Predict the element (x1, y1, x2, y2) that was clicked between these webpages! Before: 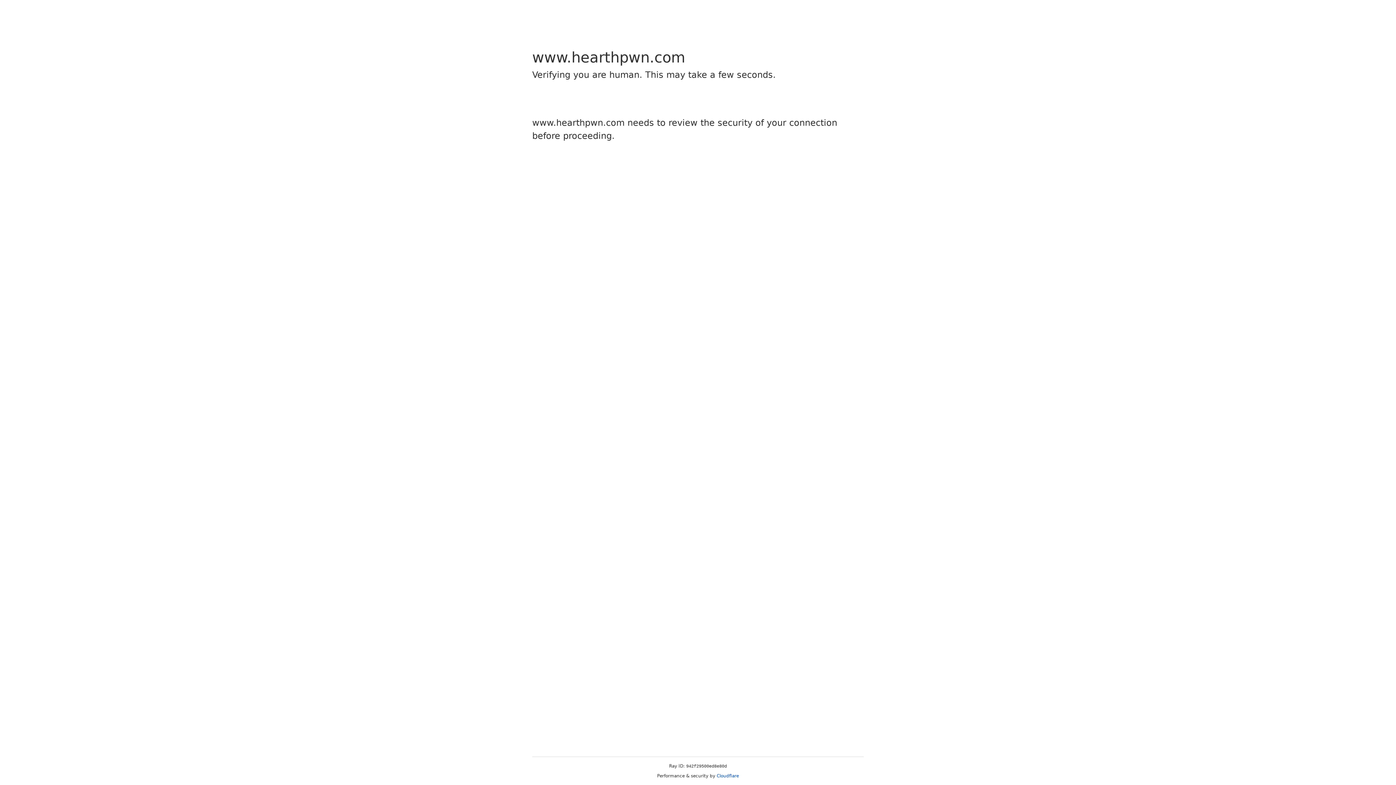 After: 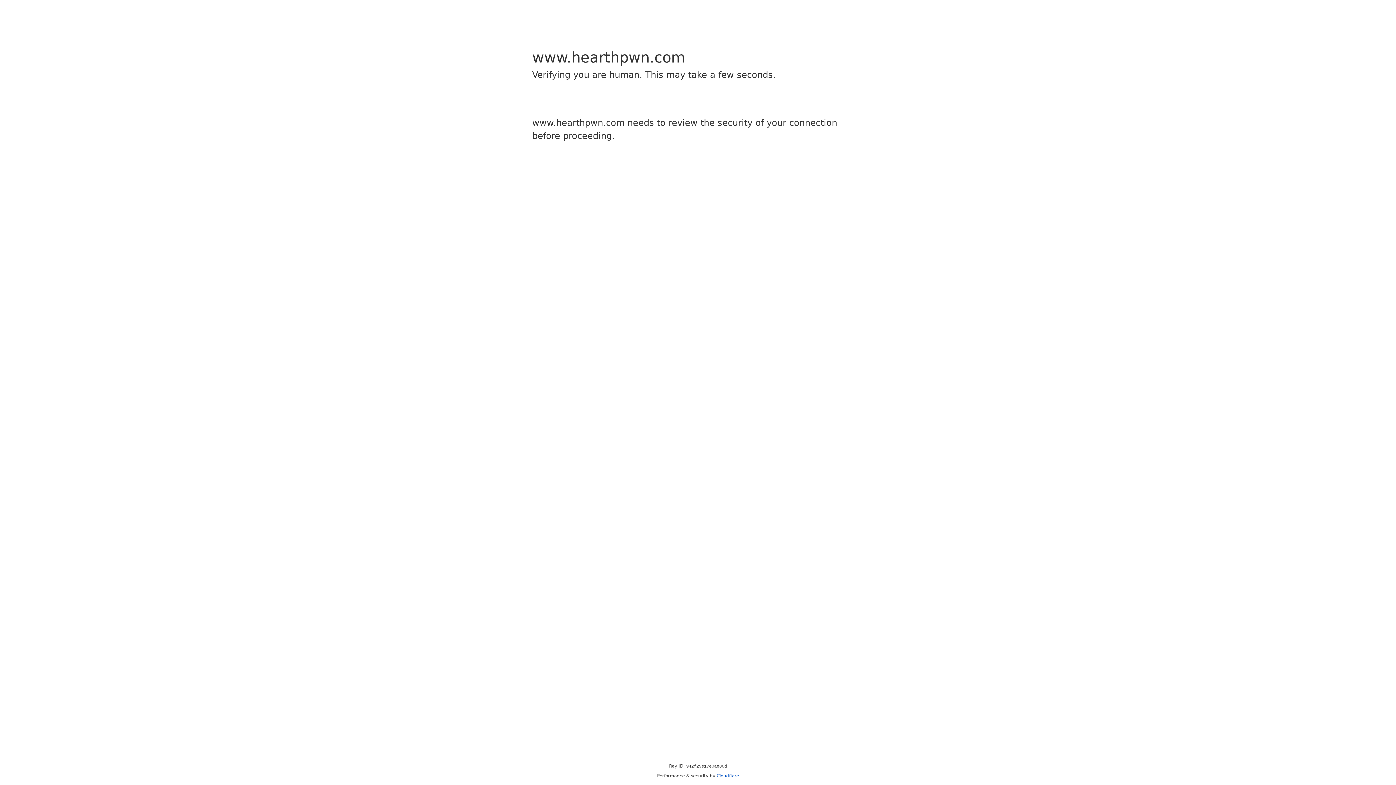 Action: label: Cloudflare bbox: (716, 773, 739, 778)